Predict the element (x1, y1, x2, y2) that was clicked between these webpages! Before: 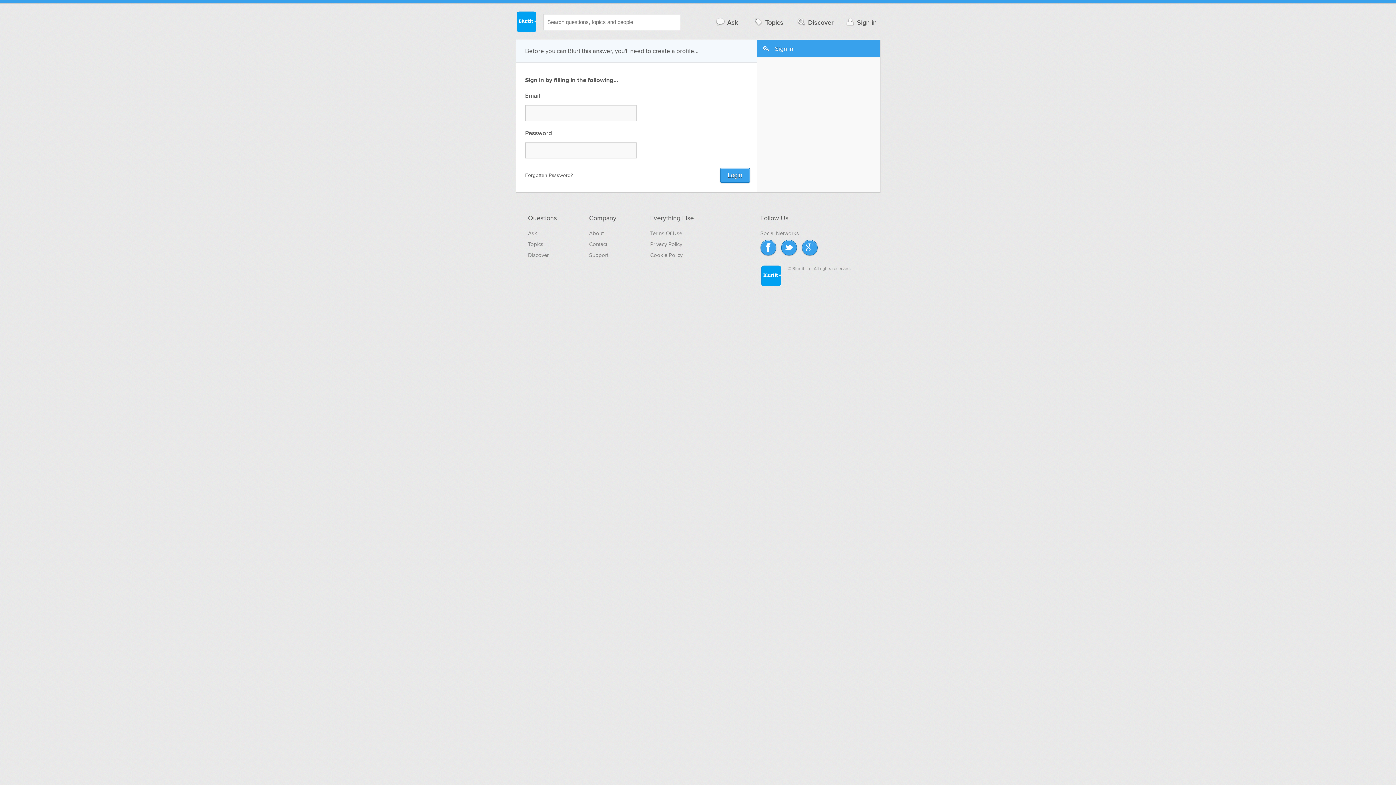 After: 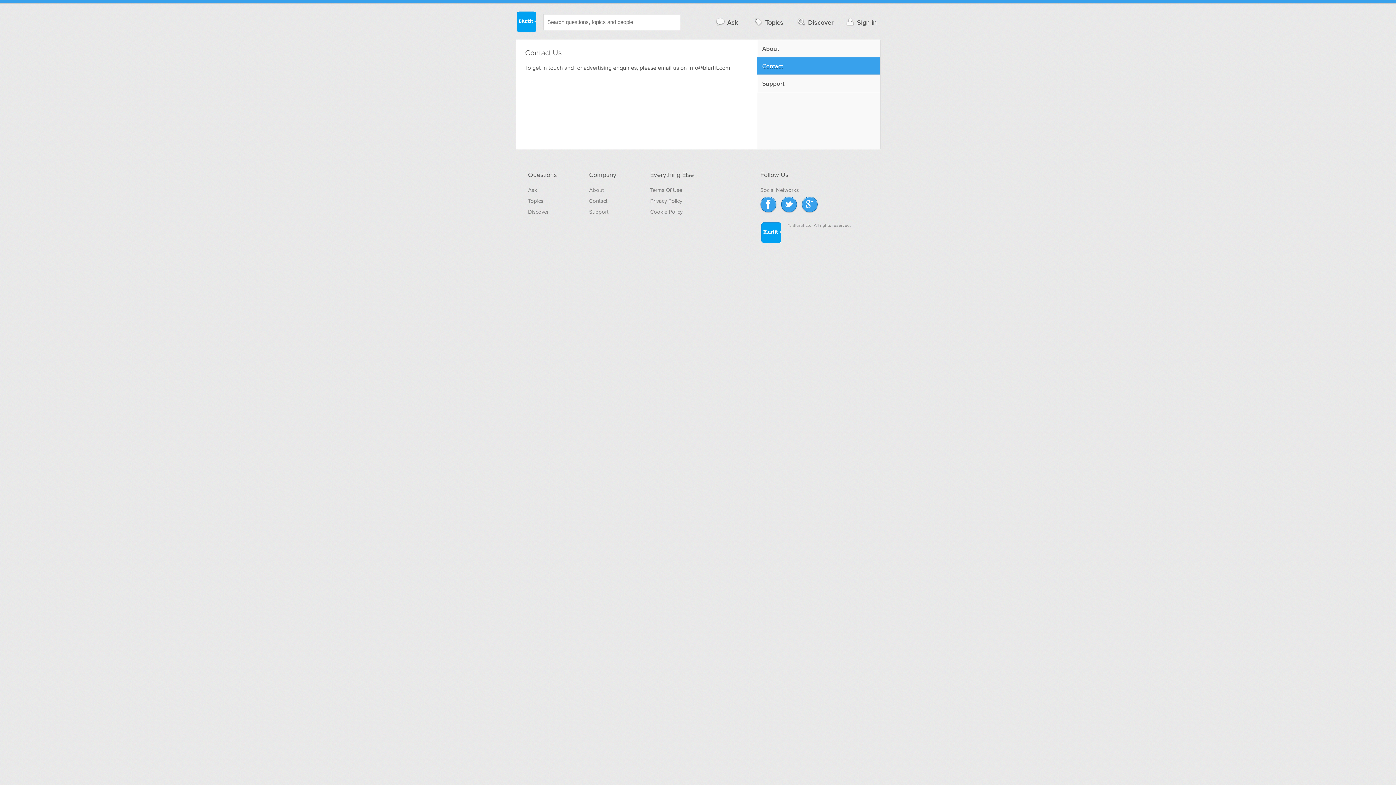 Action: label: Contact bbox: (589, 241, 607, 247)